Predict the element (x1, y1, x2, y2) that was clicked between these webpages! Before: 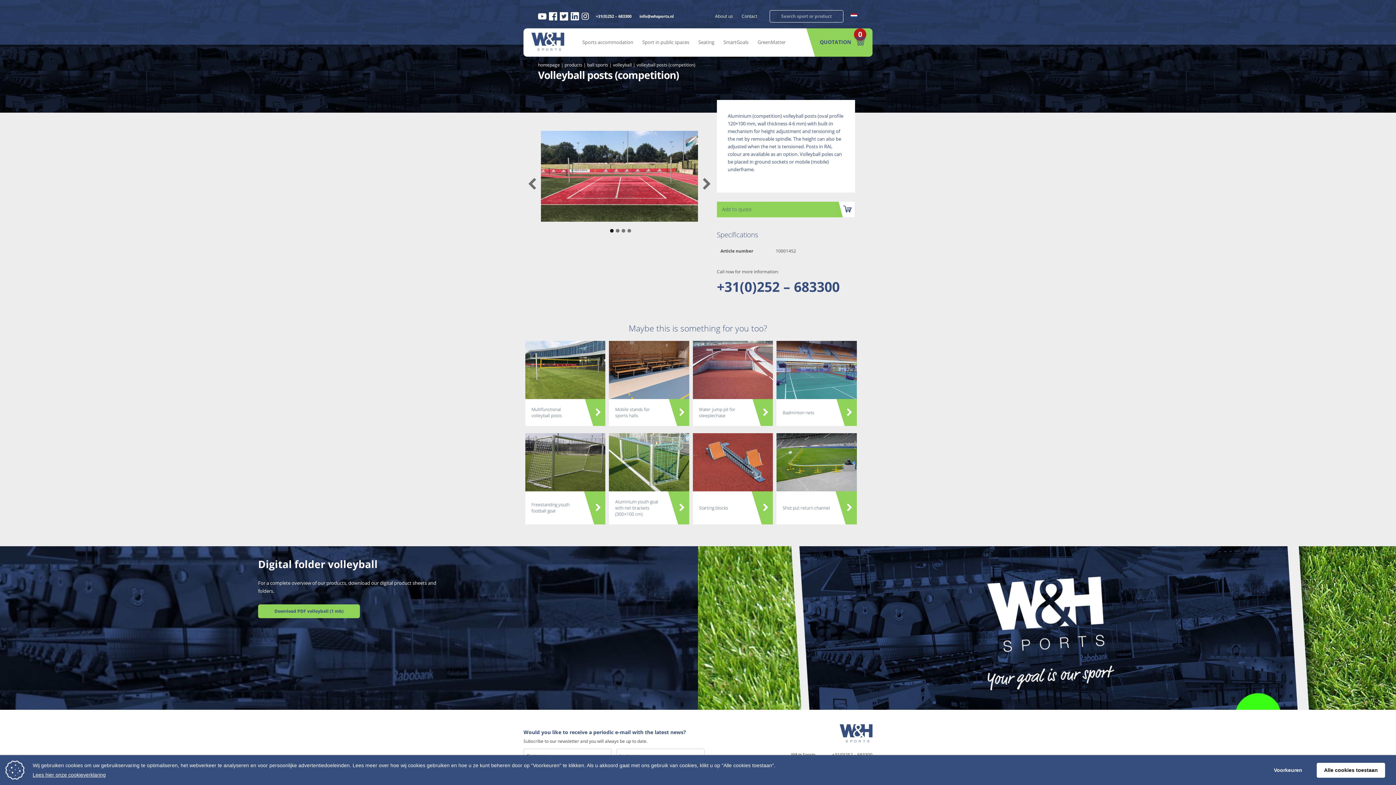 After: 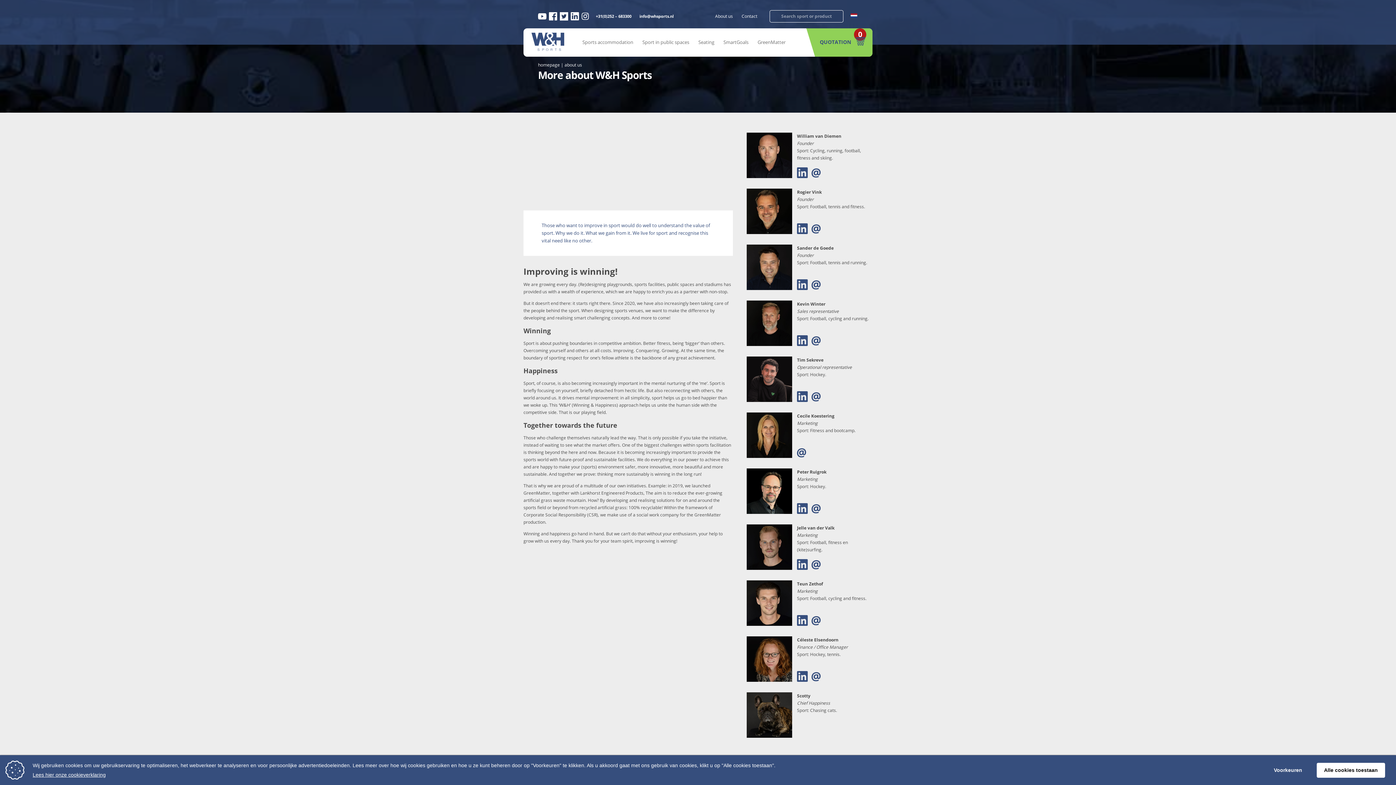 Action: label: About us bbox: (715, 5, 741, 28)